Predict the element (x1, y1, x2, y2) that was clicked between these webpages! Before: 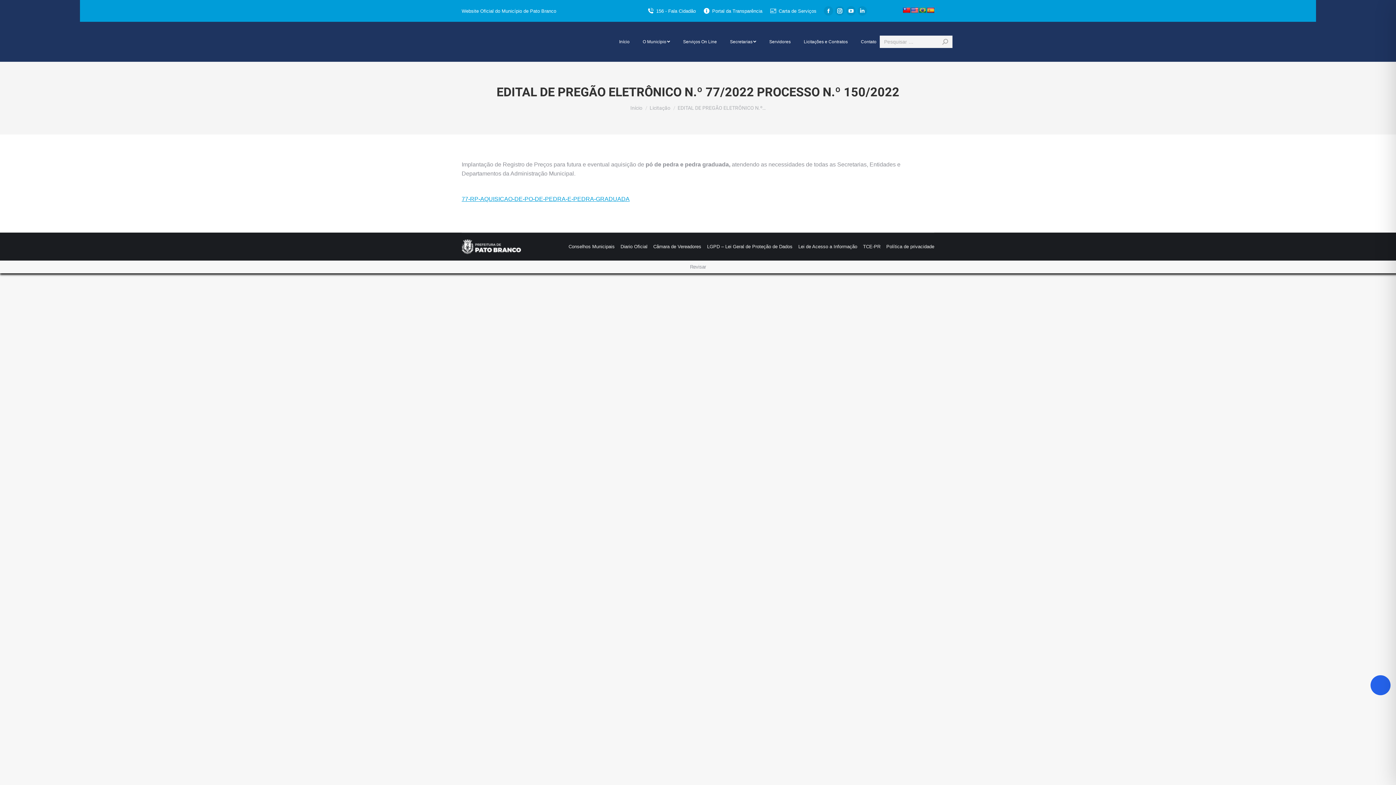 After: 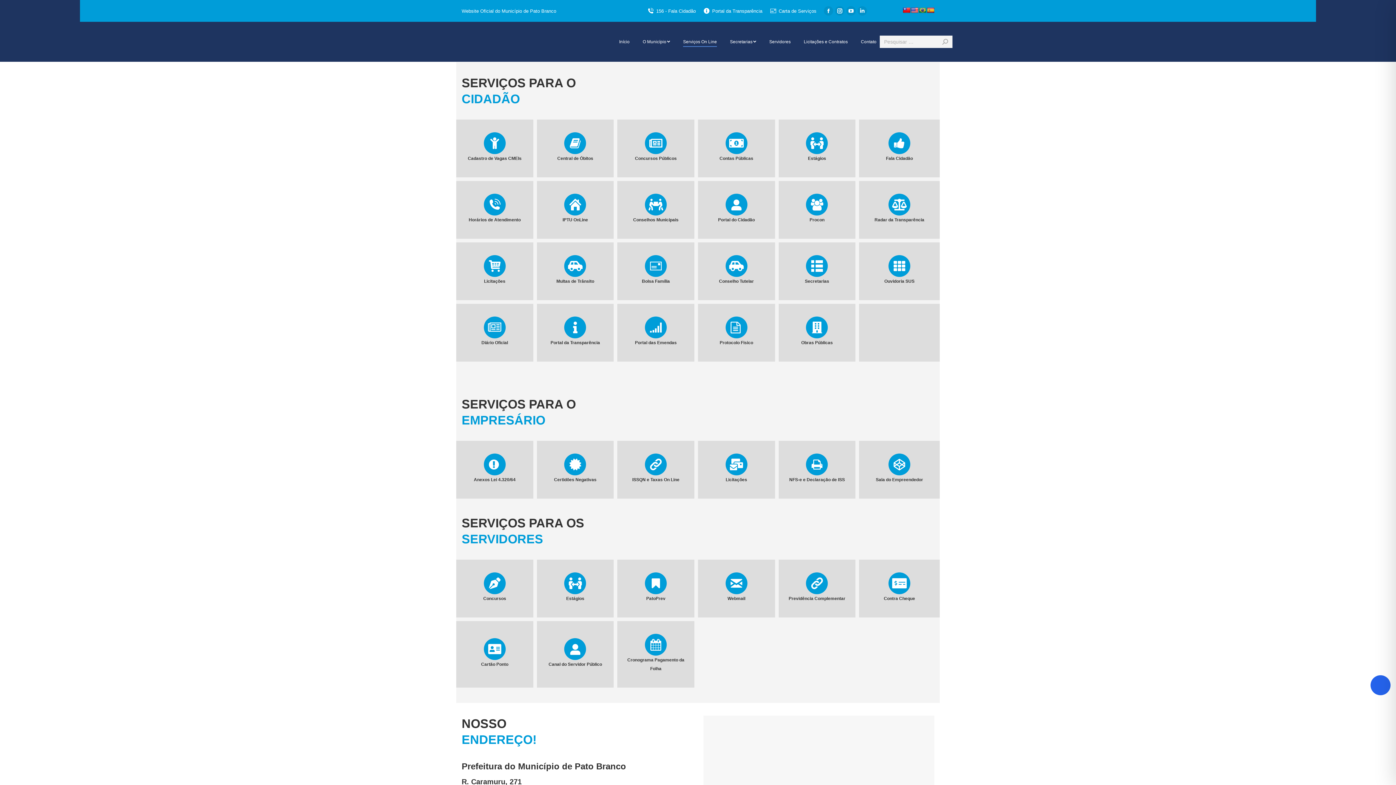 Action: label: Serviços On Line bbox: (681, 28, 718, 55)